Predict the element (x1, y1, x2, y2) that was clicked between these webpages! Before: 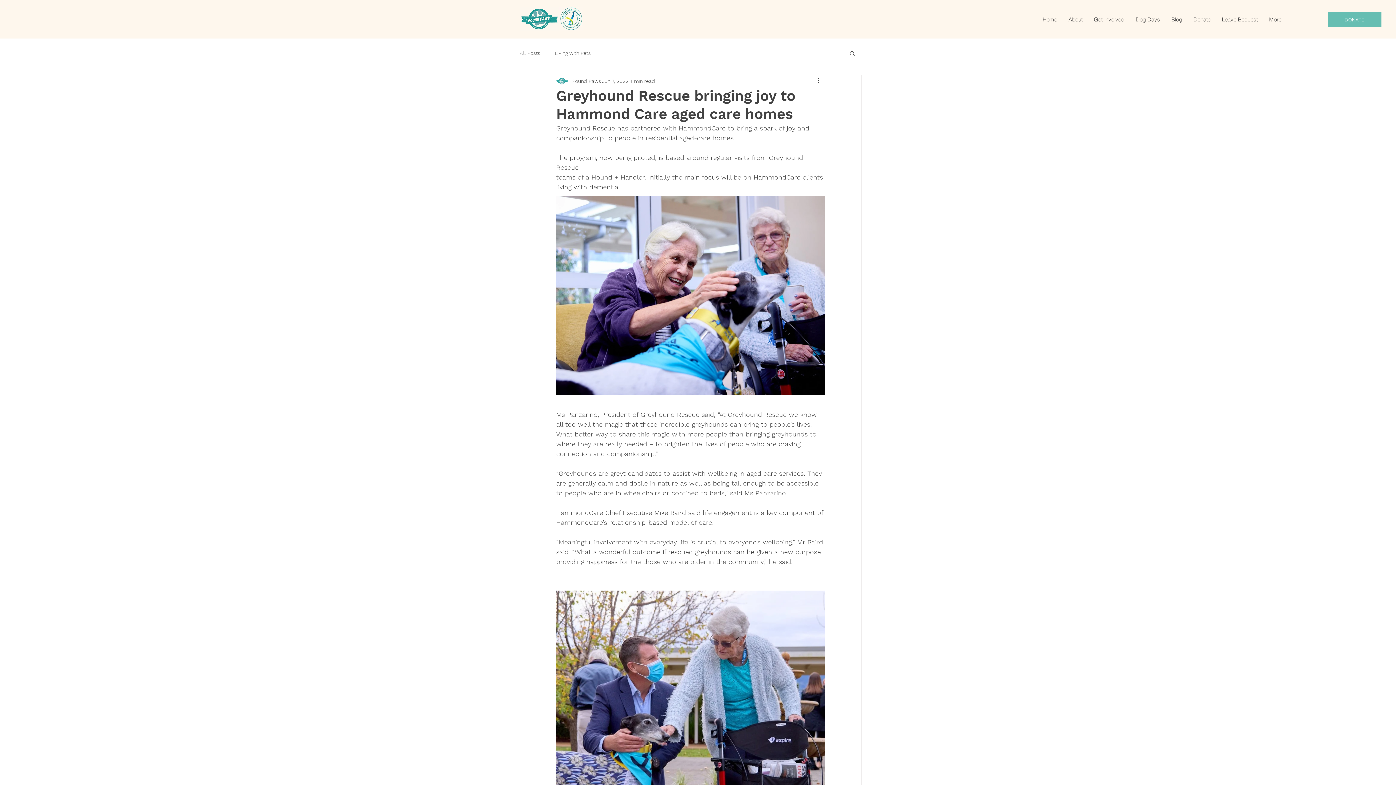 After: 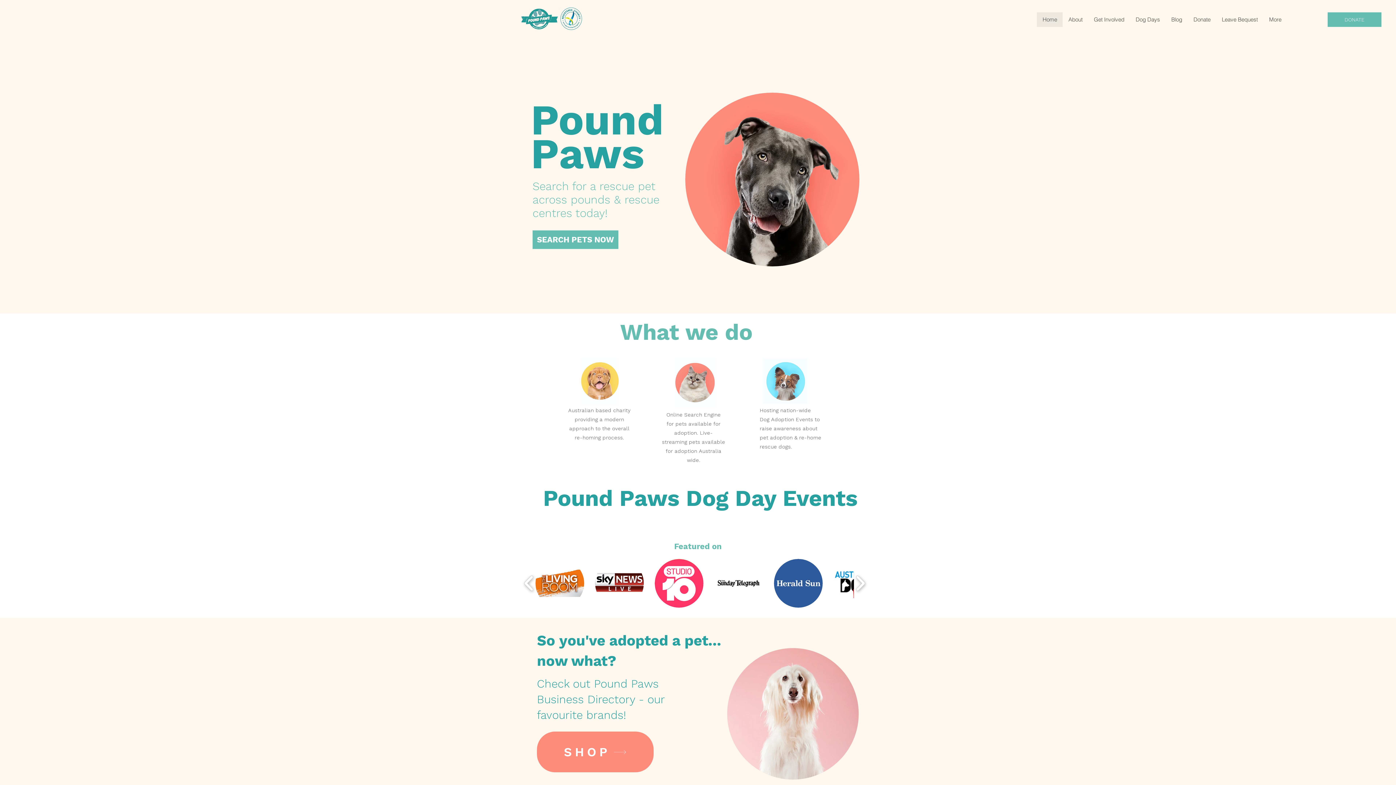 Action: label: Home bbox: (1037, 12, 1062, 26)